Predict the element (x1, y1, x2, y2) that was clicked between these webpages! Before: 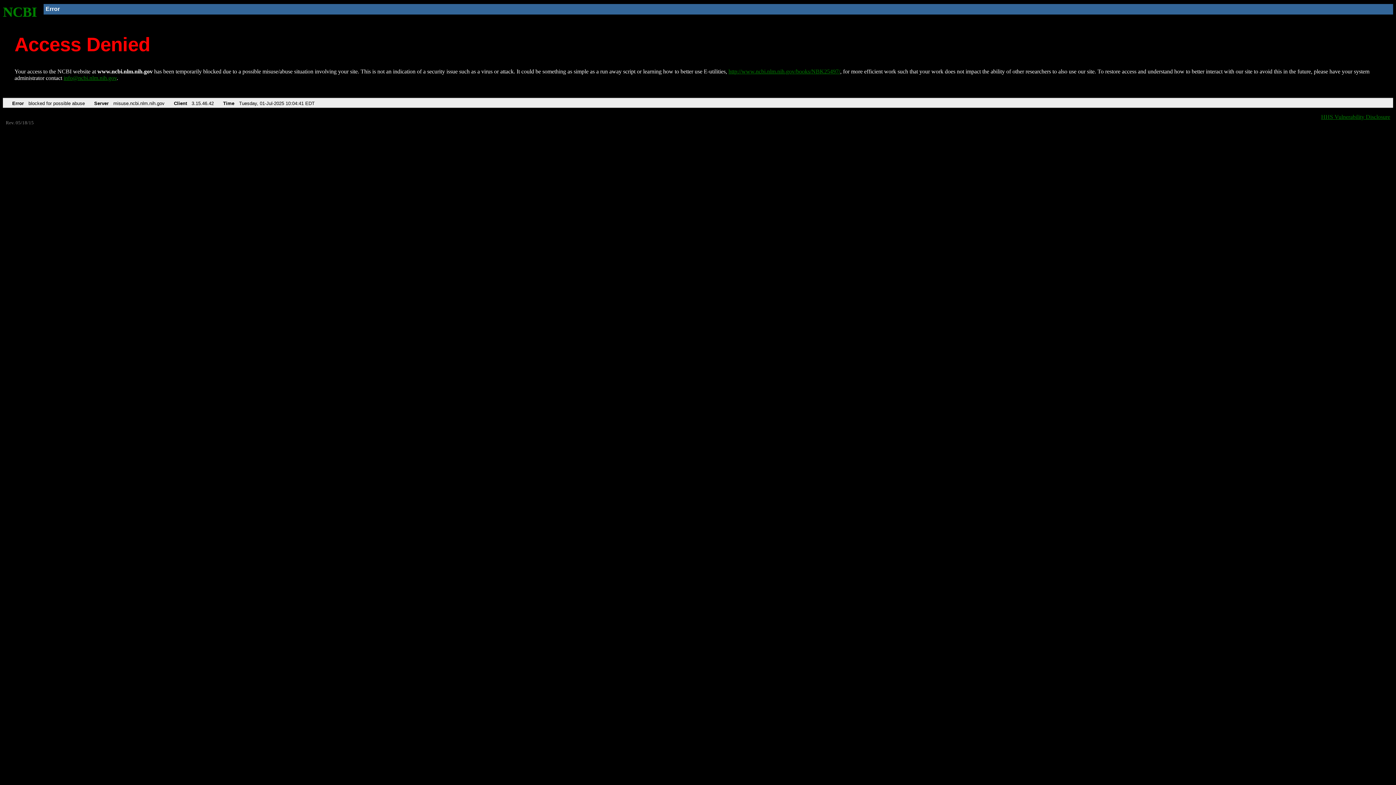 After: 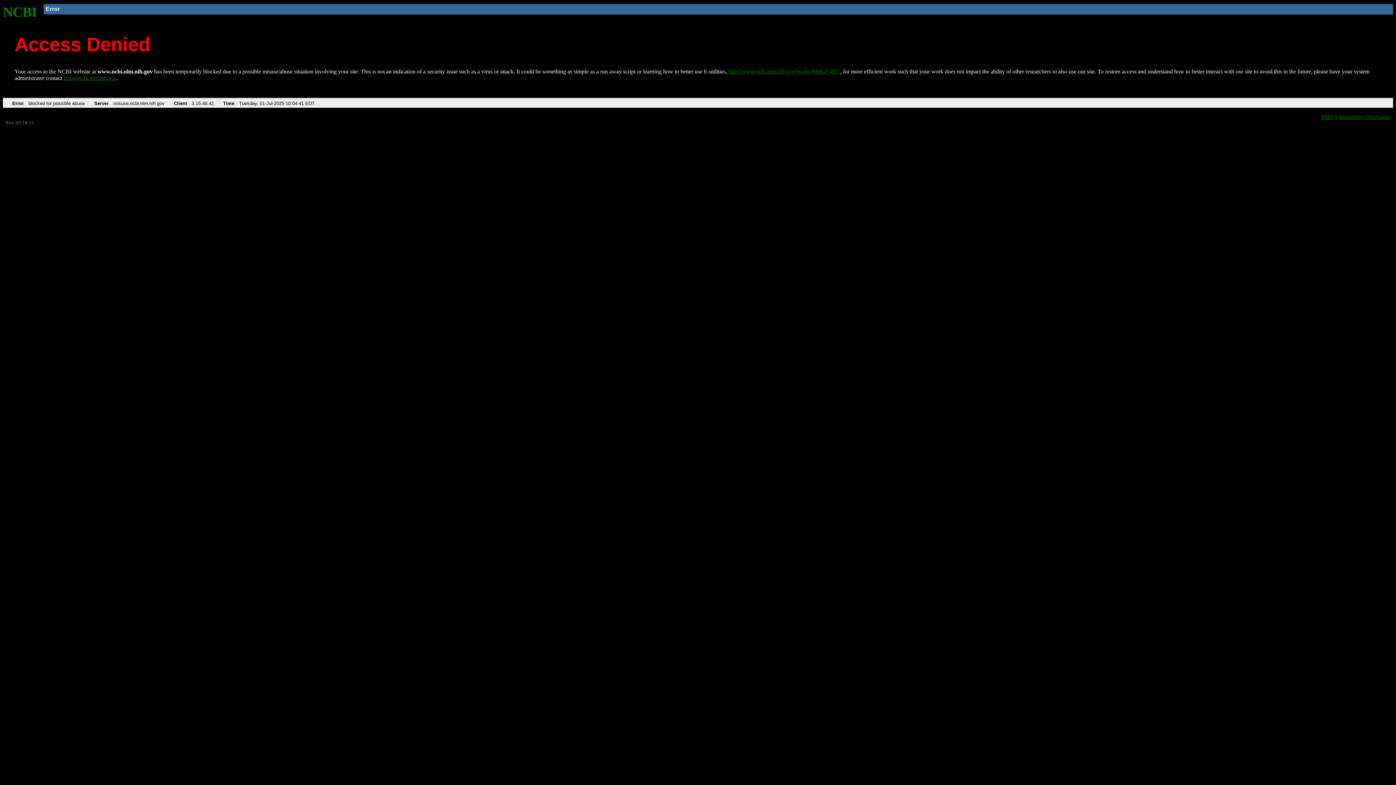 Action: label: info@ncbi.nlm.nih.gov bbox: (63, 75, 116, 81)